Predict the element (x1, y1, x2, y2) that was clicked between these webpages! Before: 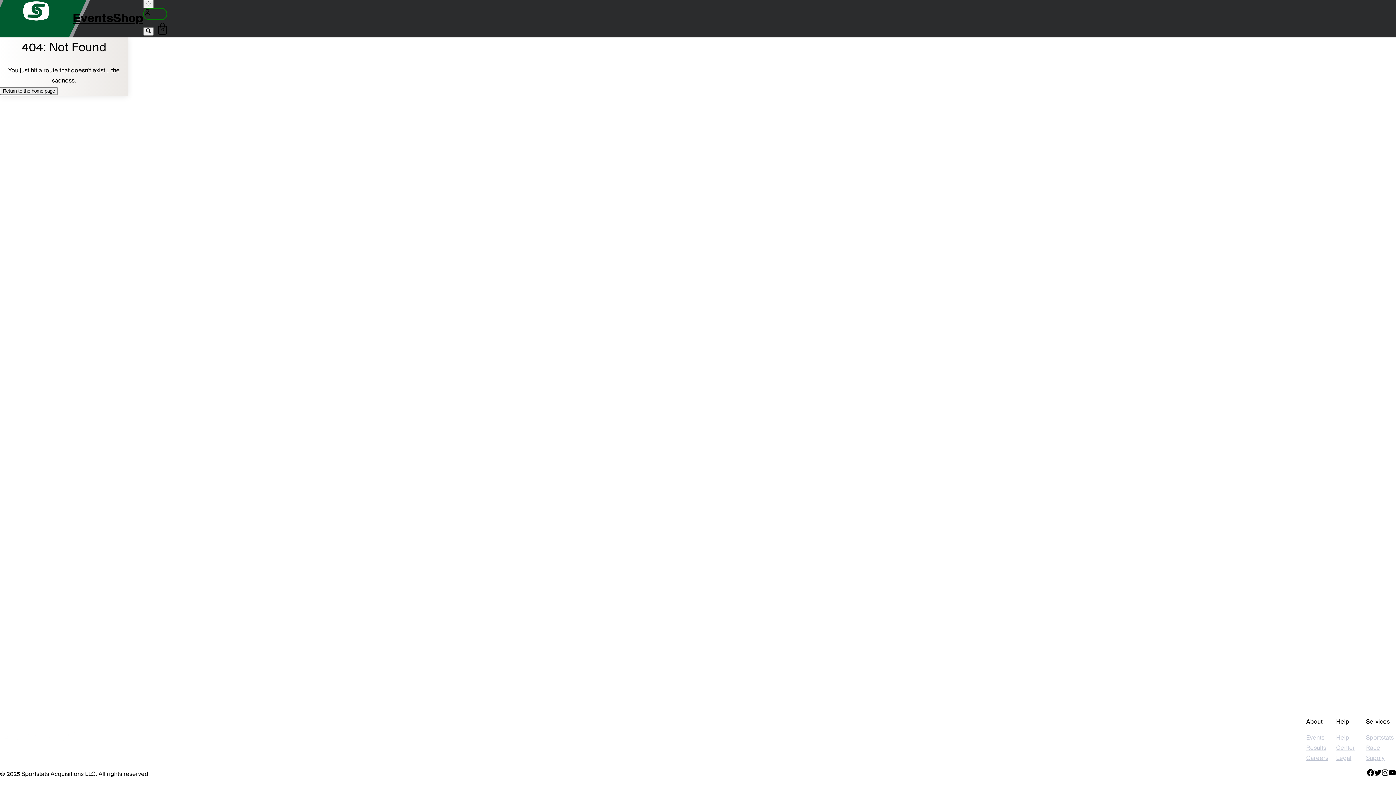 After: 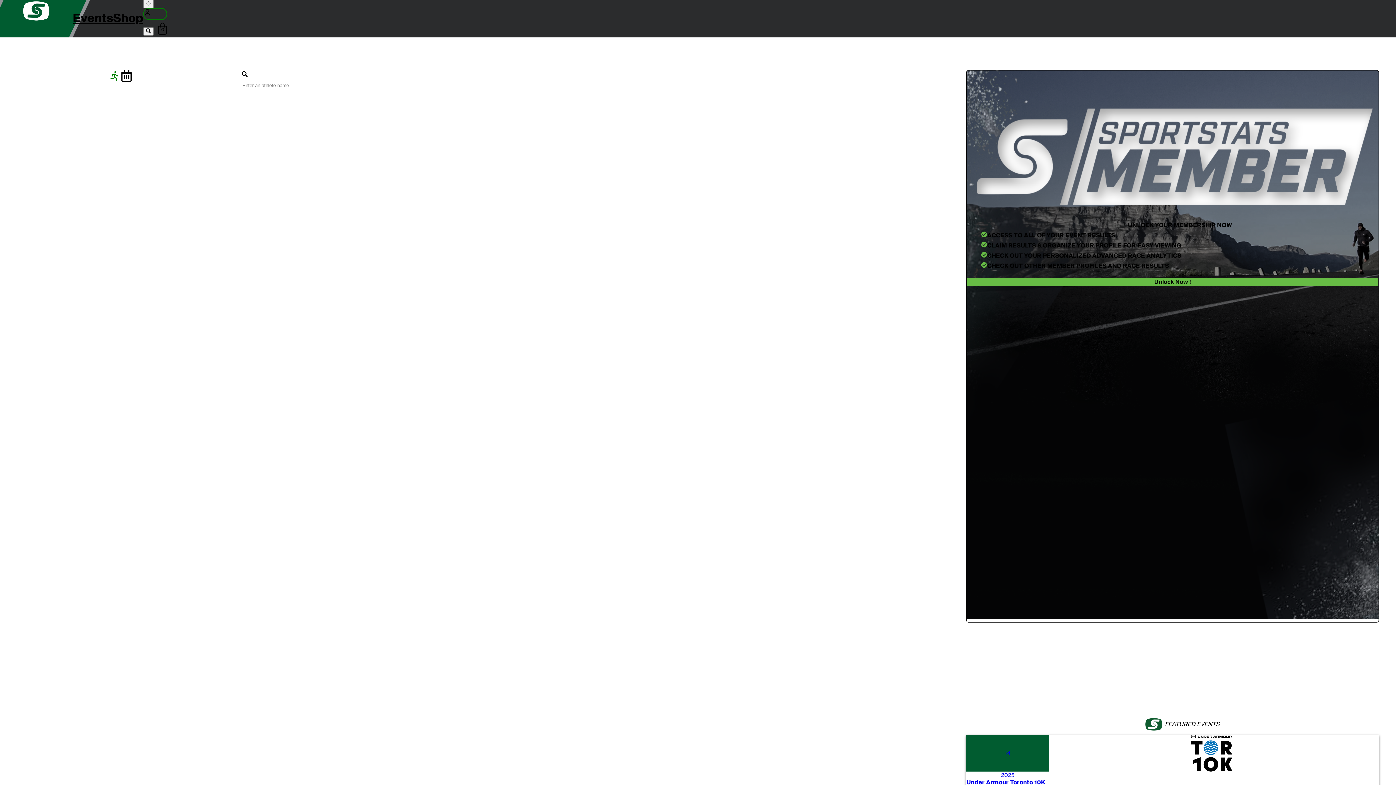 Action: bbox: (0, 0, 72, 21)